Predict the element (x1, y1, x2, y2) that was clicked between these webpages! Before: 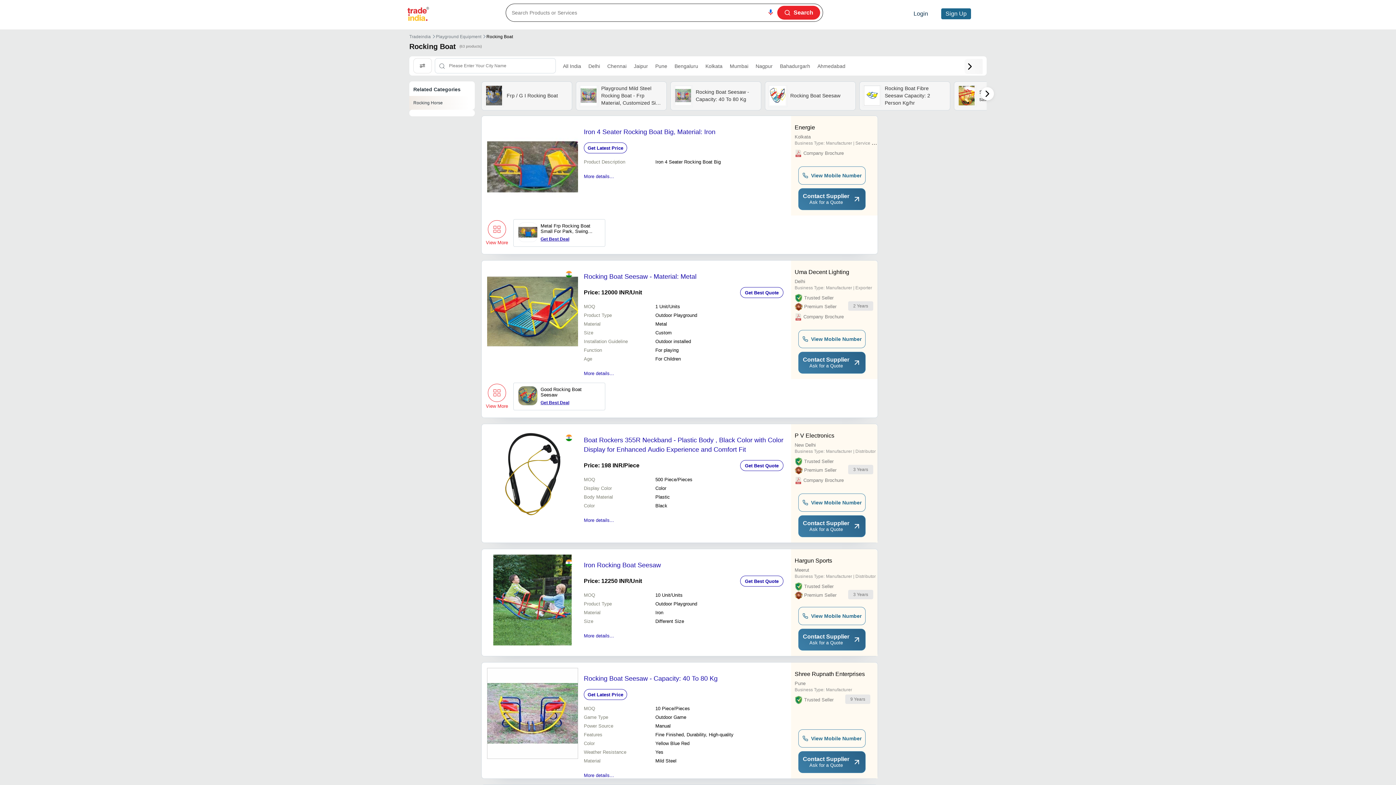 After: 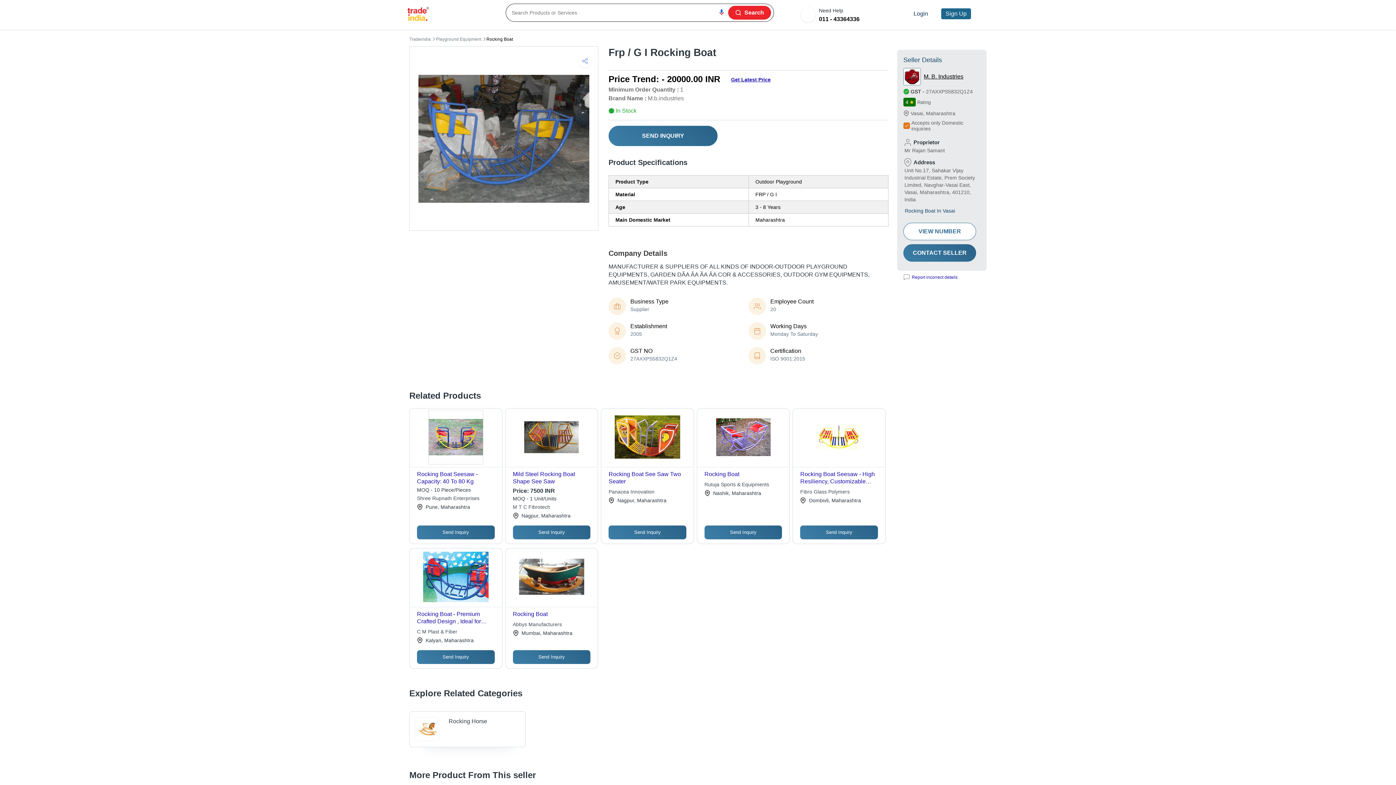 Action: bbox: (506, 92, 558, 99) label: Frp / G I Rocking Boat